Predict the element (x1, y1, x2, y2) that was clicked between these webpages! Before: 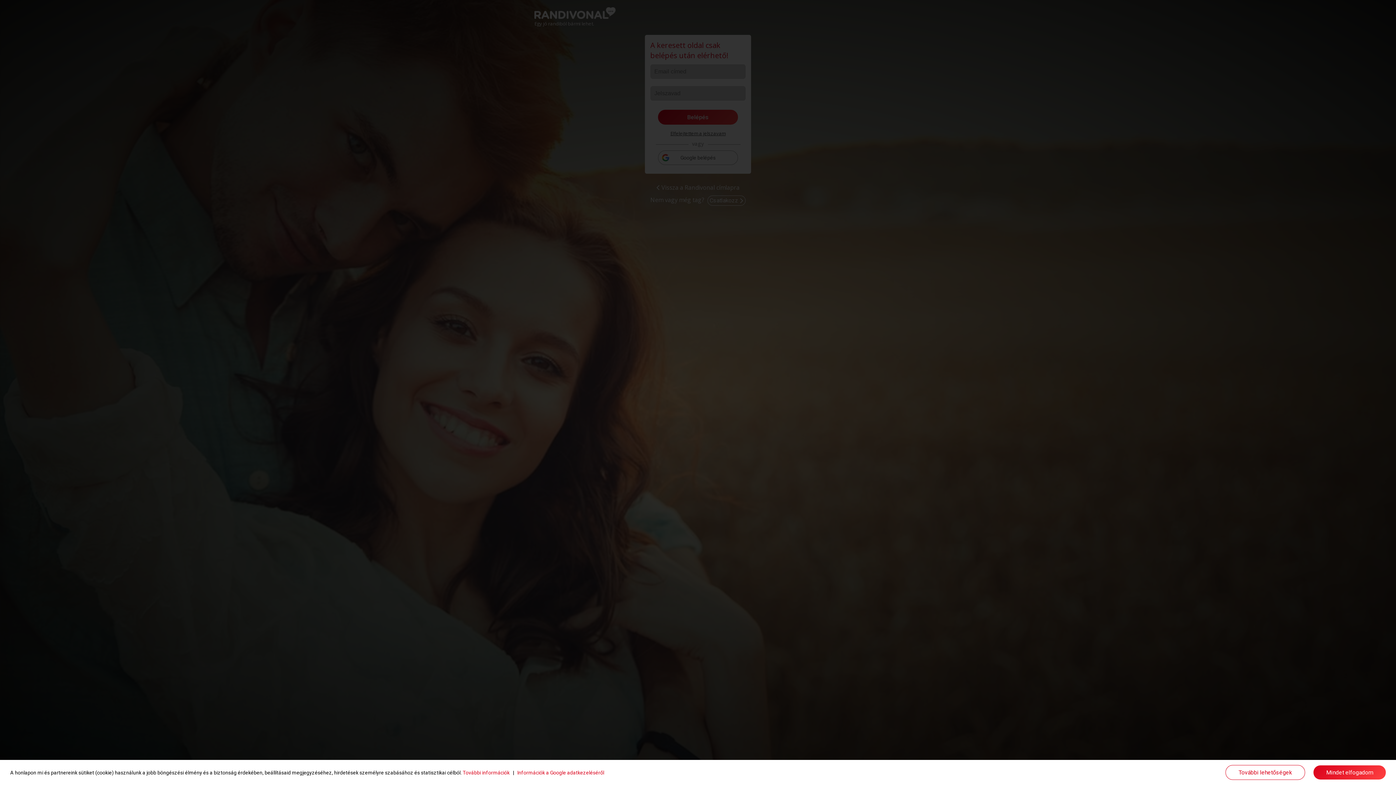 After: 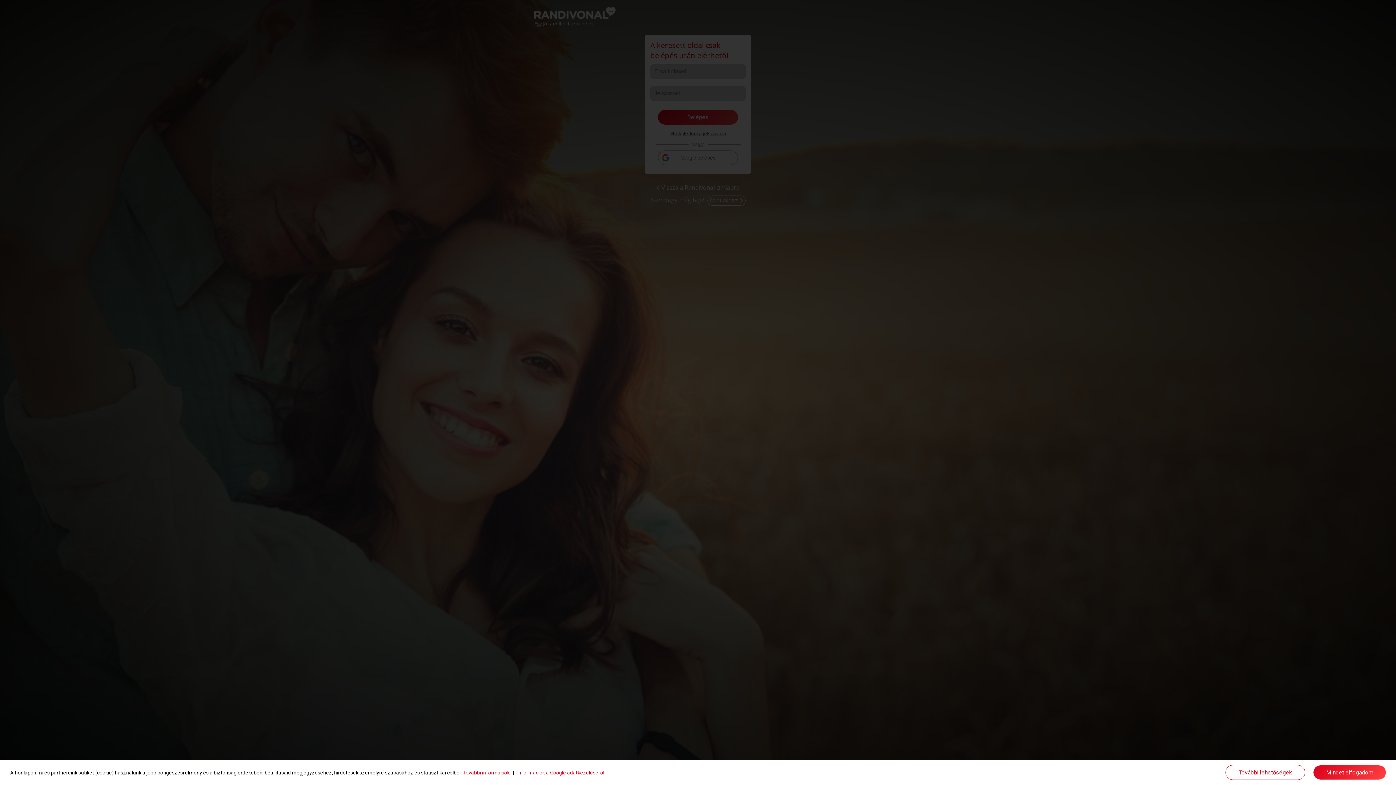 Action: bbox: (462, 770, 509, 775) label: További információk